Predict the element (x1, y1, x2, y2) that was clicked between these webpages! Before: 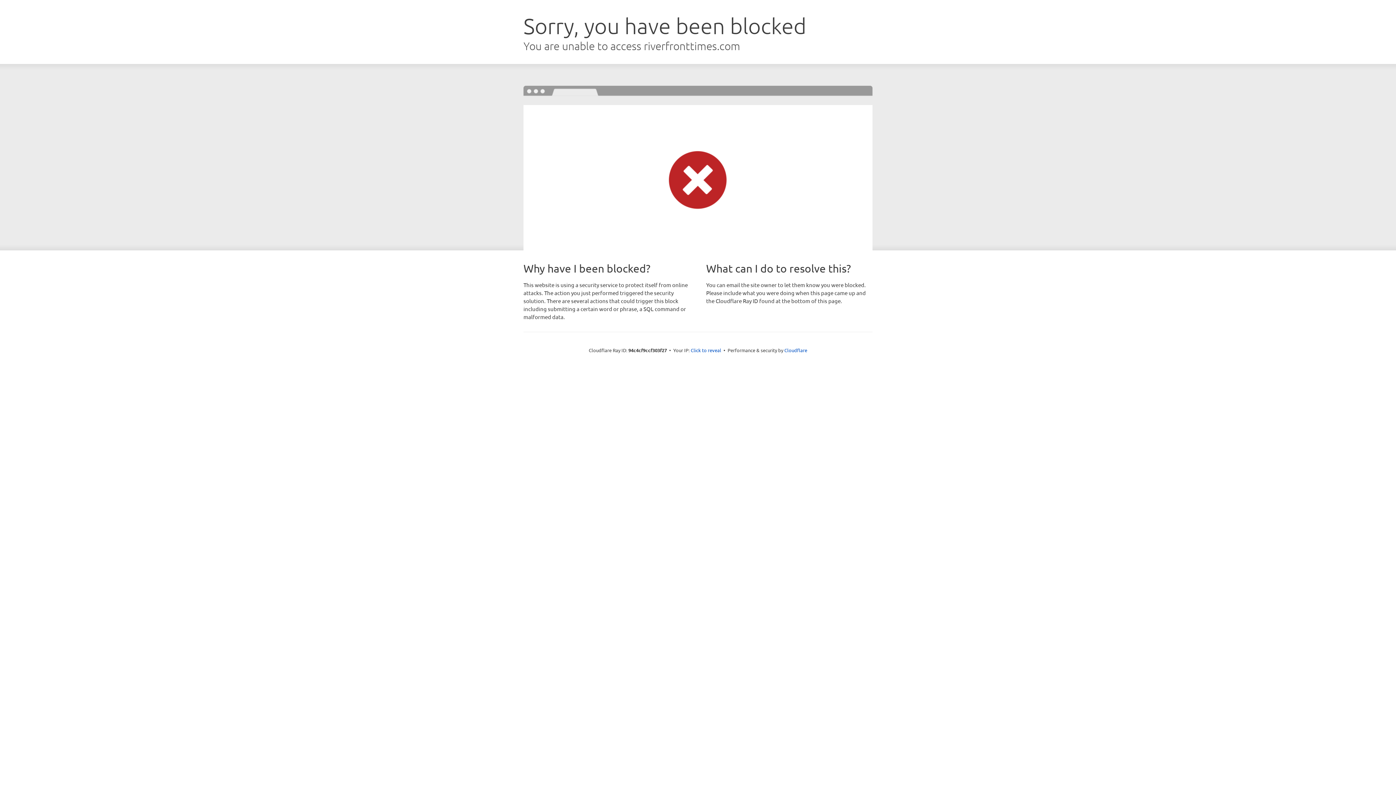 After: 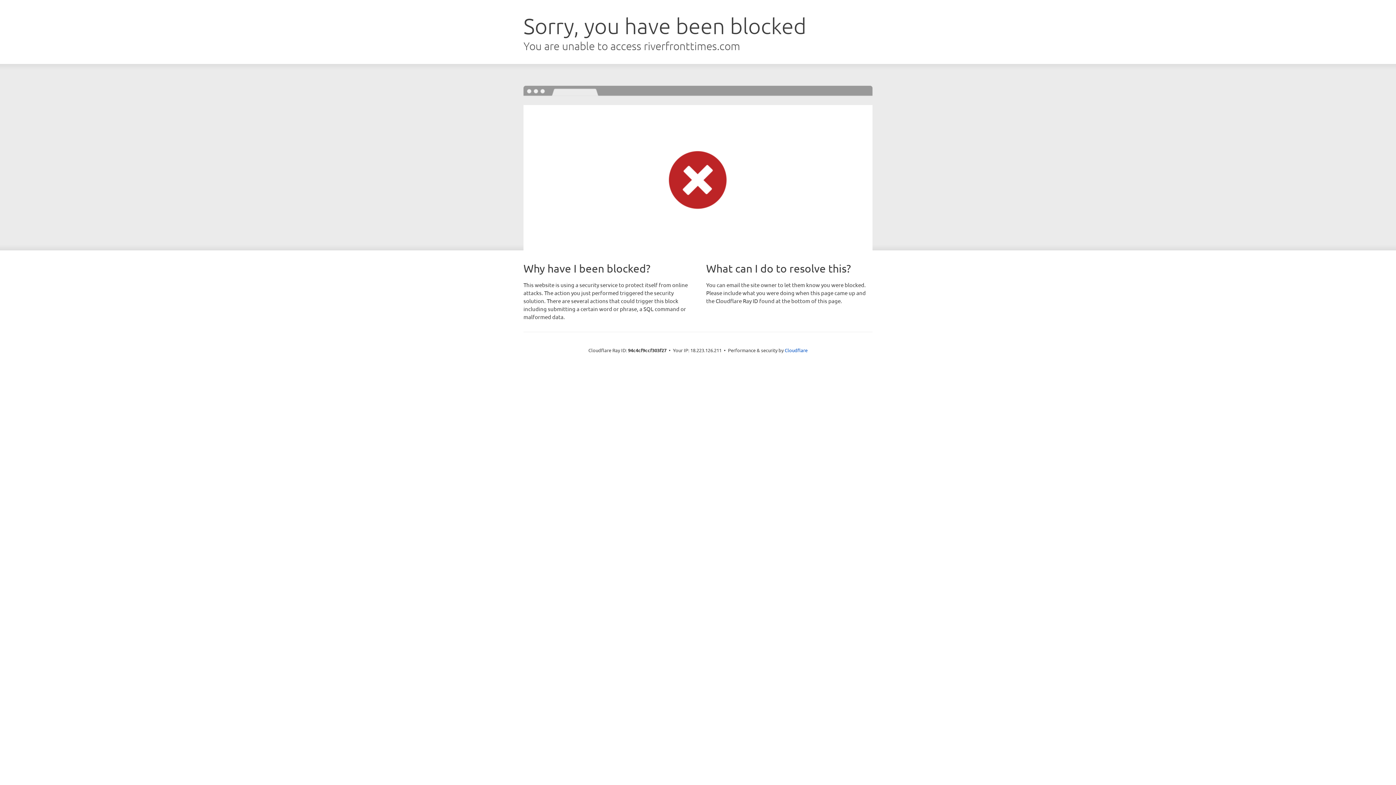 Action: bbox: (690, 346, 721, 353) label: Click to reveal